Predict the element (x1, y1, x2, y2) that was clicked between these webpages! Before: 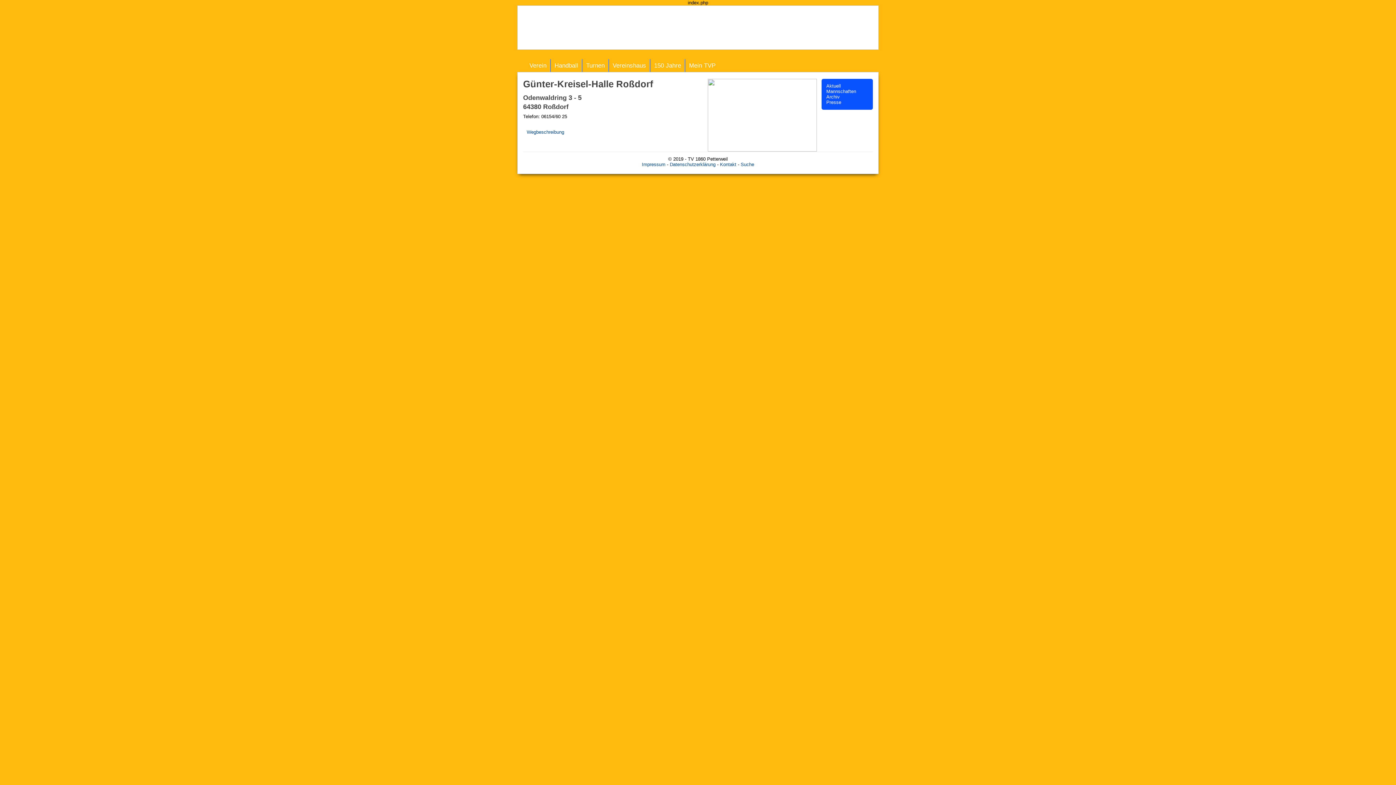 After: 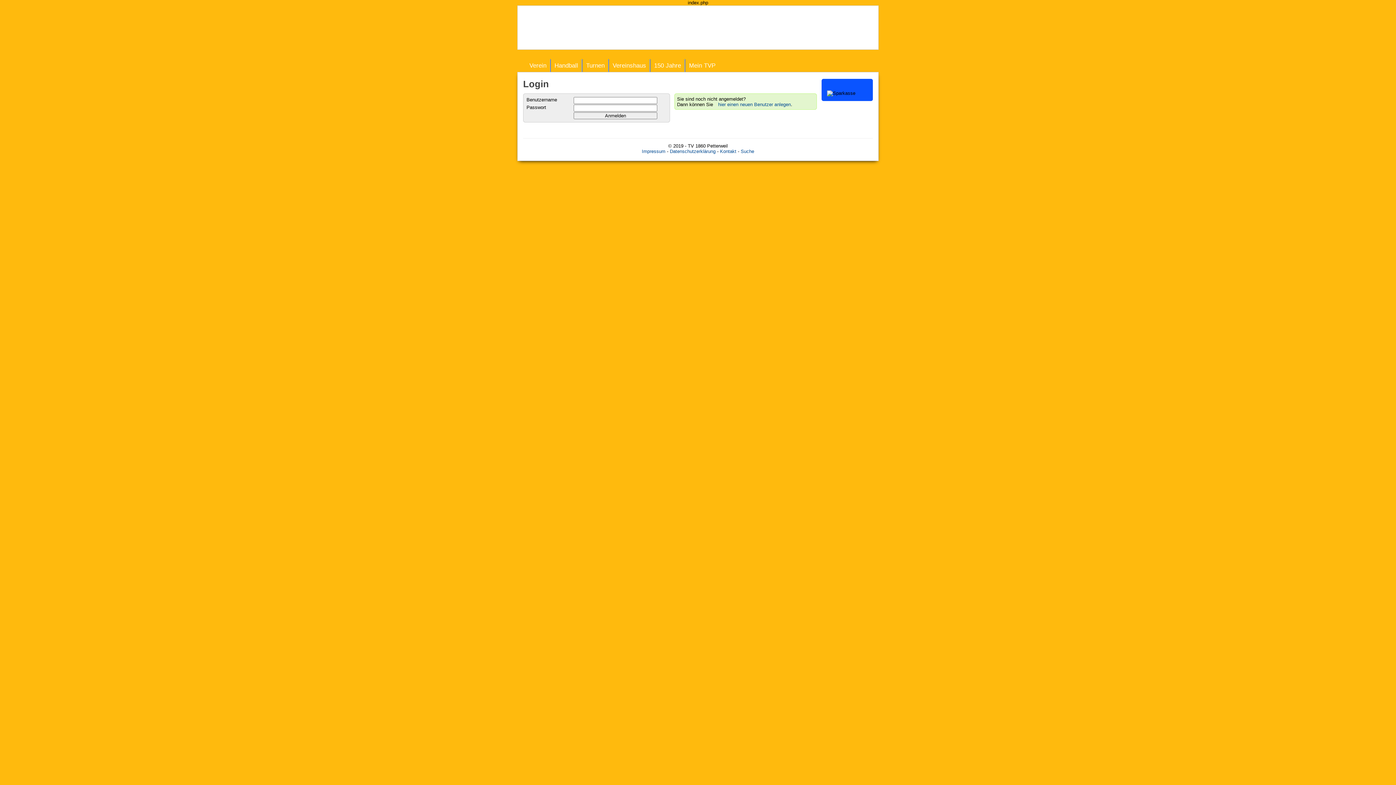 Action: bbox: (685, 59, 719, 71) label: Mein TVP